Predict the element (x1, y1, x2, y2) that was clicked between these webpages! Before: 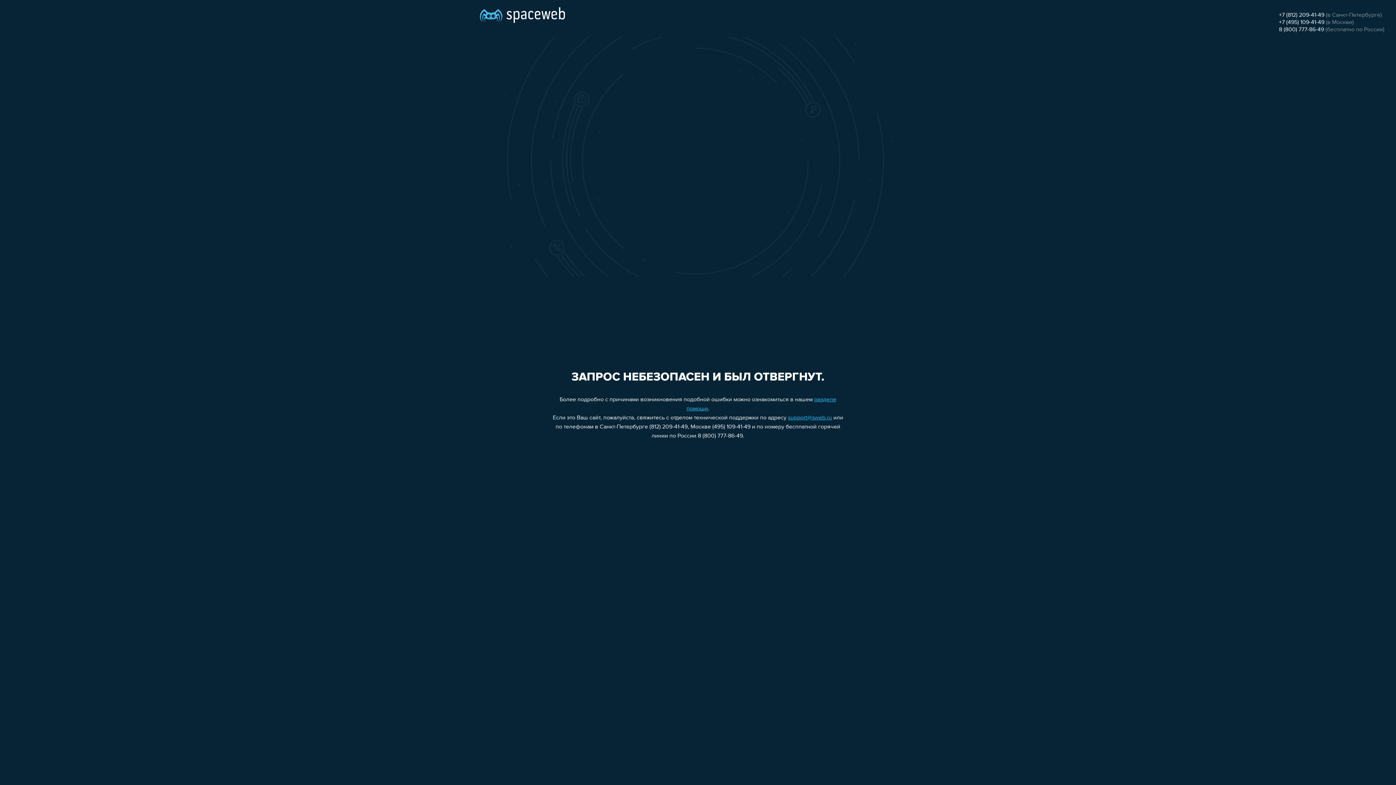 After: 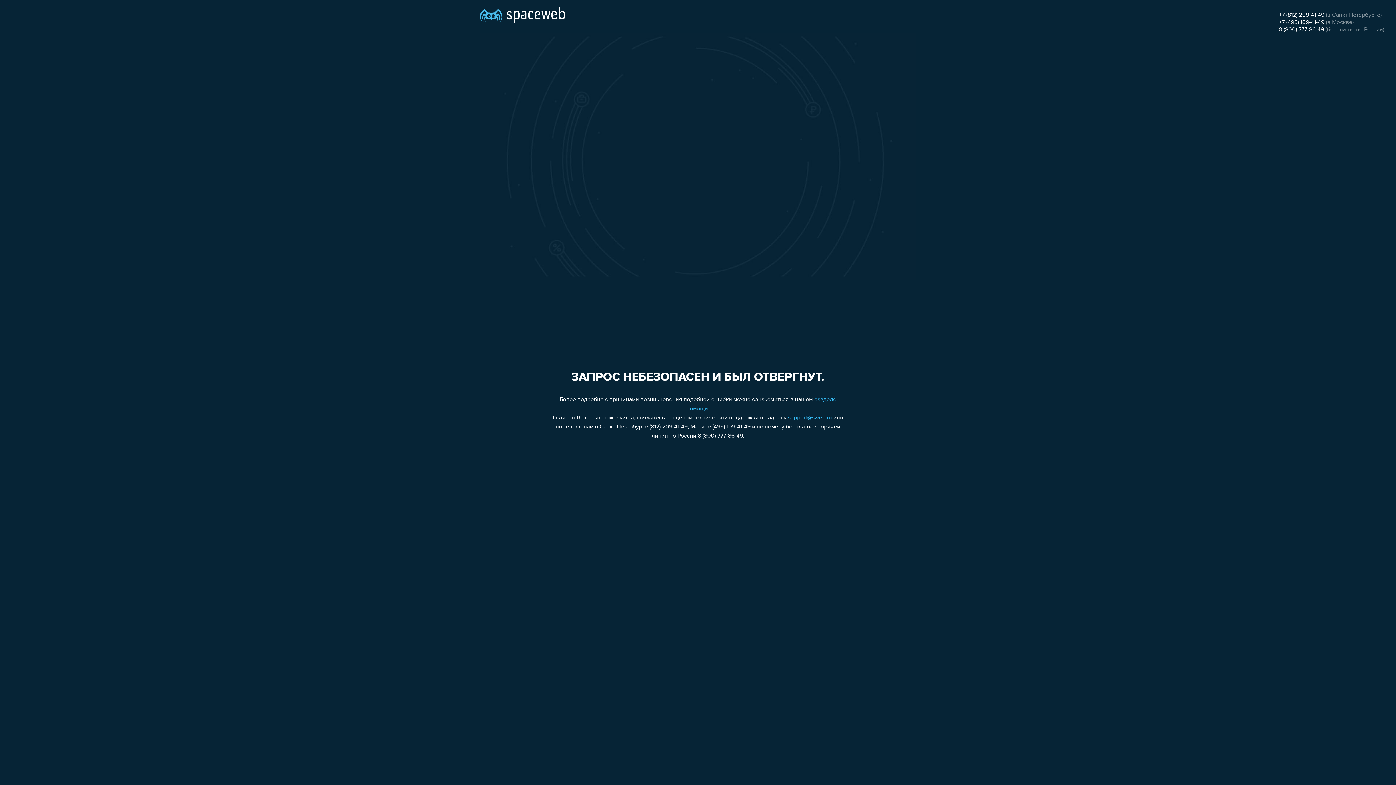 Action: label: 8 (800) 777-86-49 bbox: (1279, 26, 1324, 32)